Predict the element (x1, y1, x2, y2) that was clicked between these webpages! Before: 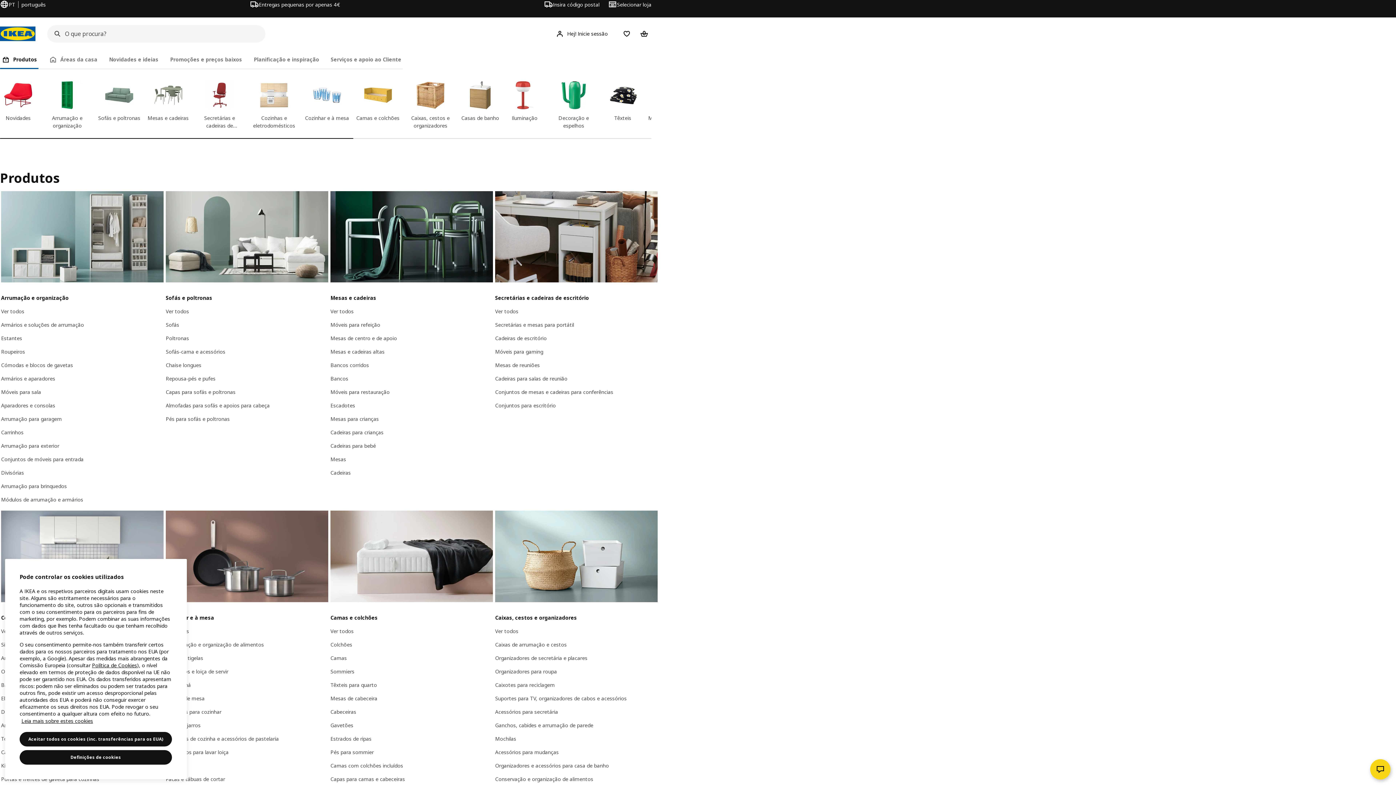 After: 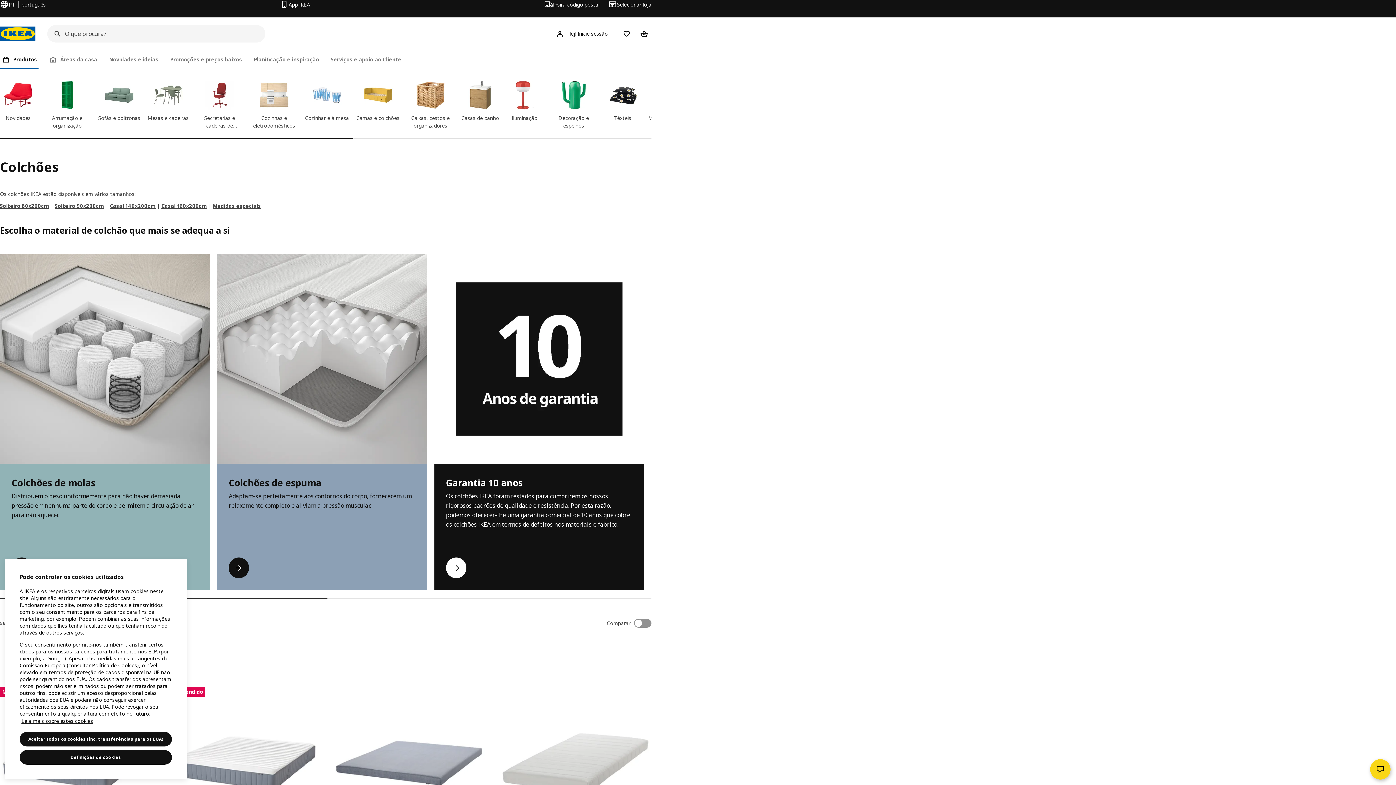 Action: bbox: (330, 641, 352, 648) label: Colchões